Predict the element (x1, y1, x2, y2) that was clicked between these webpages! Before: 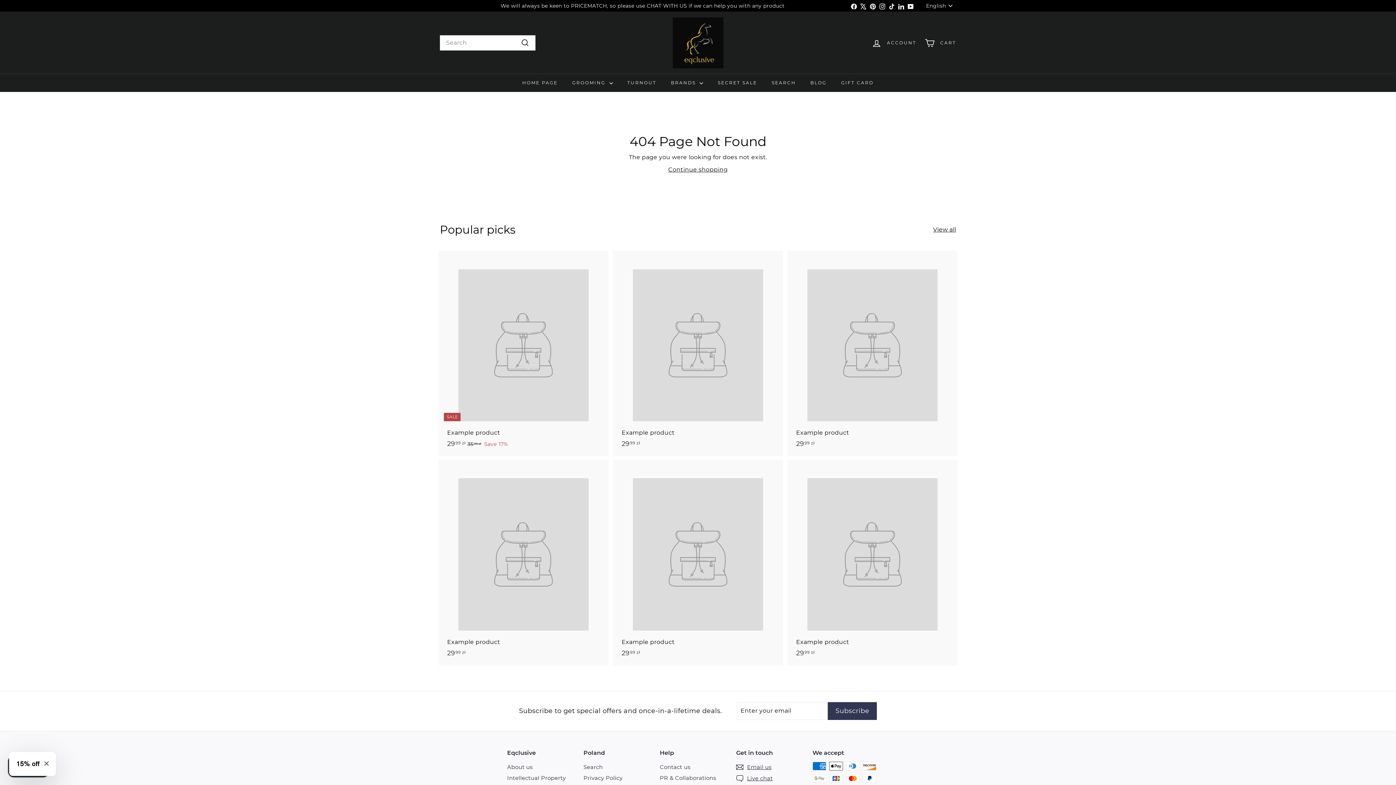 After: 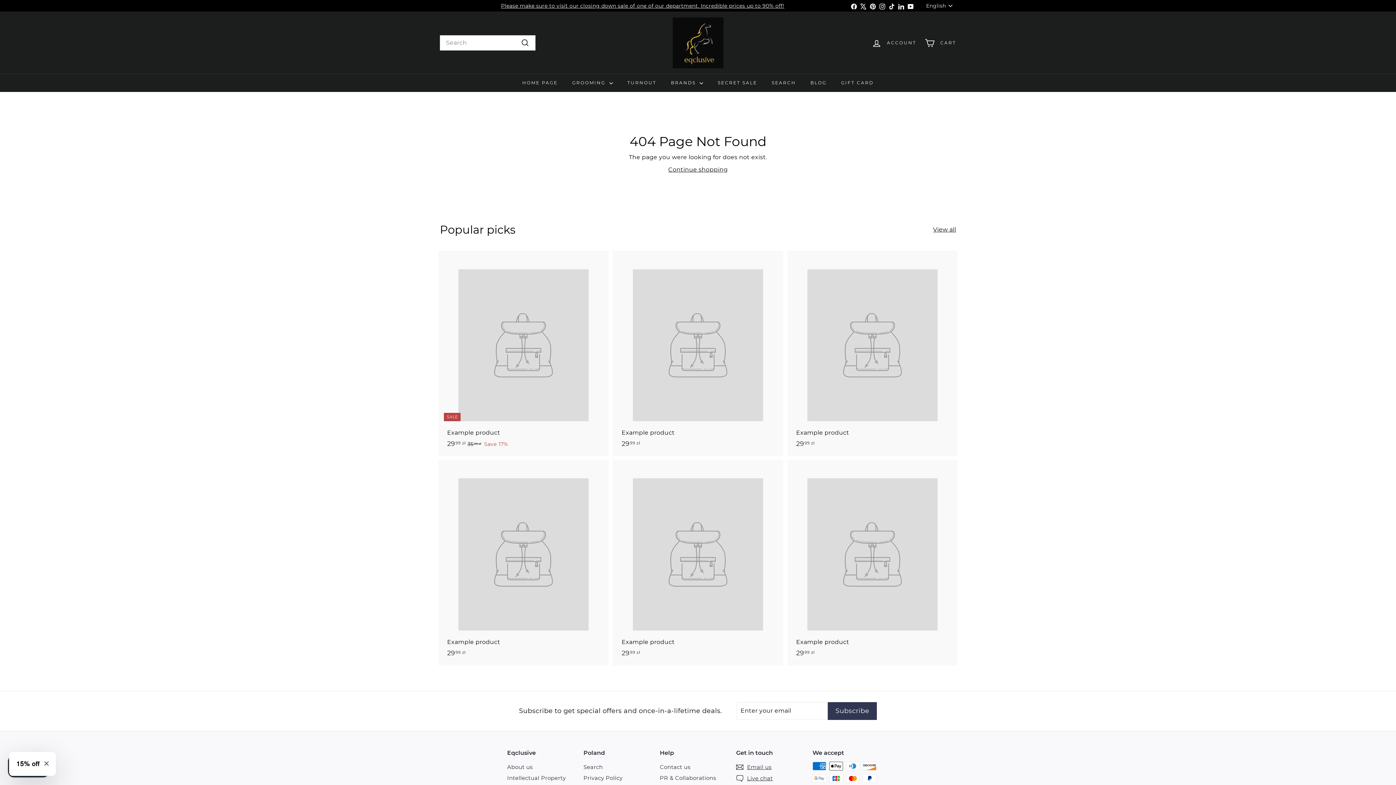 Action: bbox: (896, 0, 906, 11) label: LinkedIn